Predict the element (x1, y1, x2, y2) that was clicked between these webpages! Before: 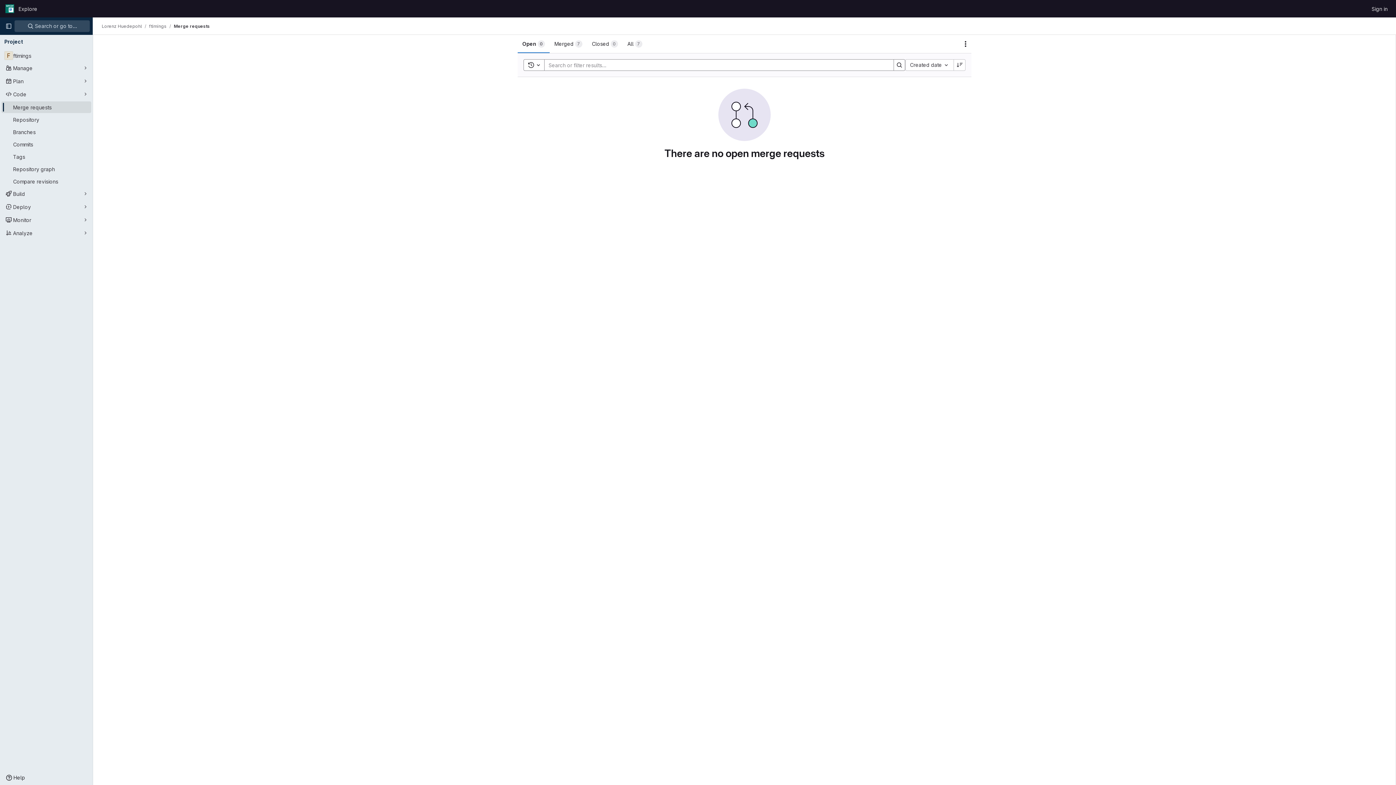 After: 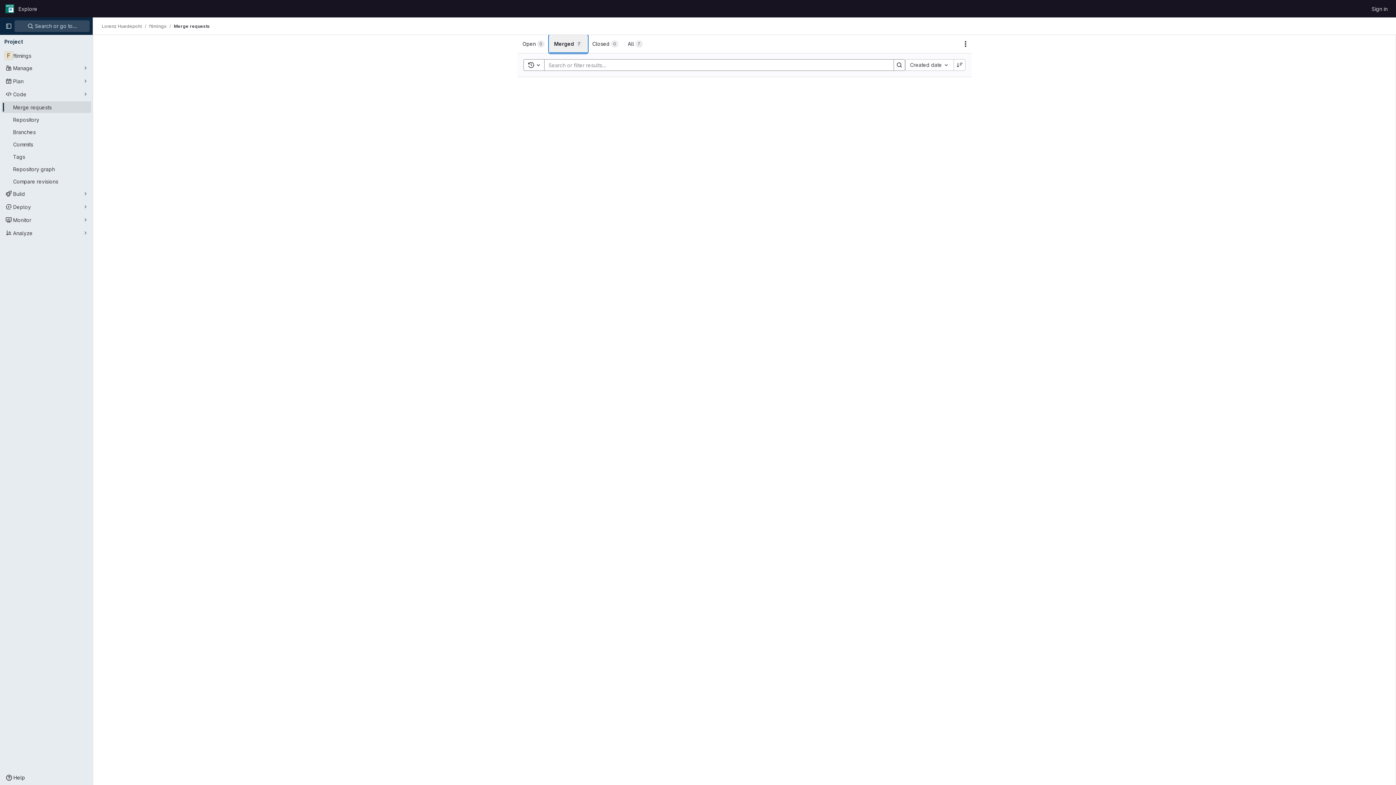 Action: bbox: (549, 34, 587, 53) label: Merged
7